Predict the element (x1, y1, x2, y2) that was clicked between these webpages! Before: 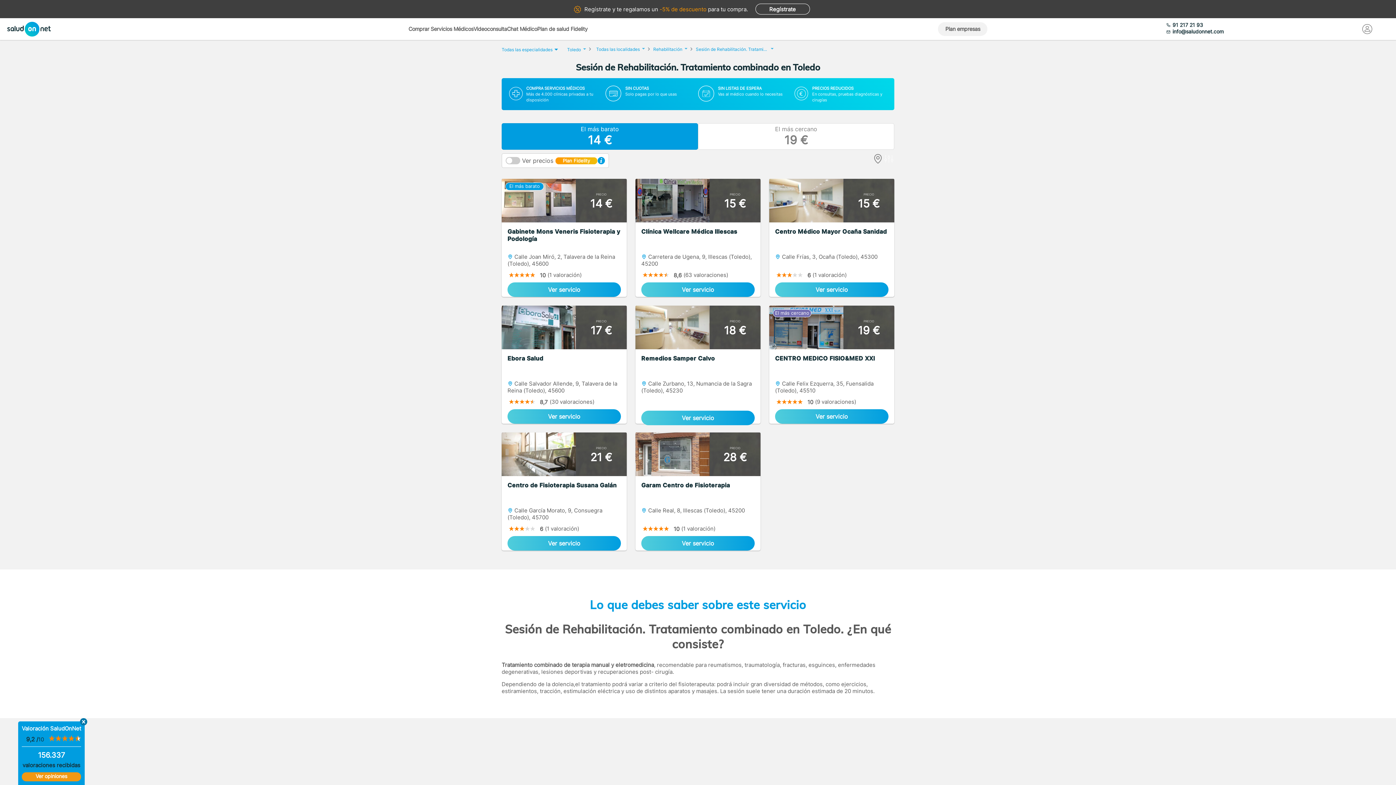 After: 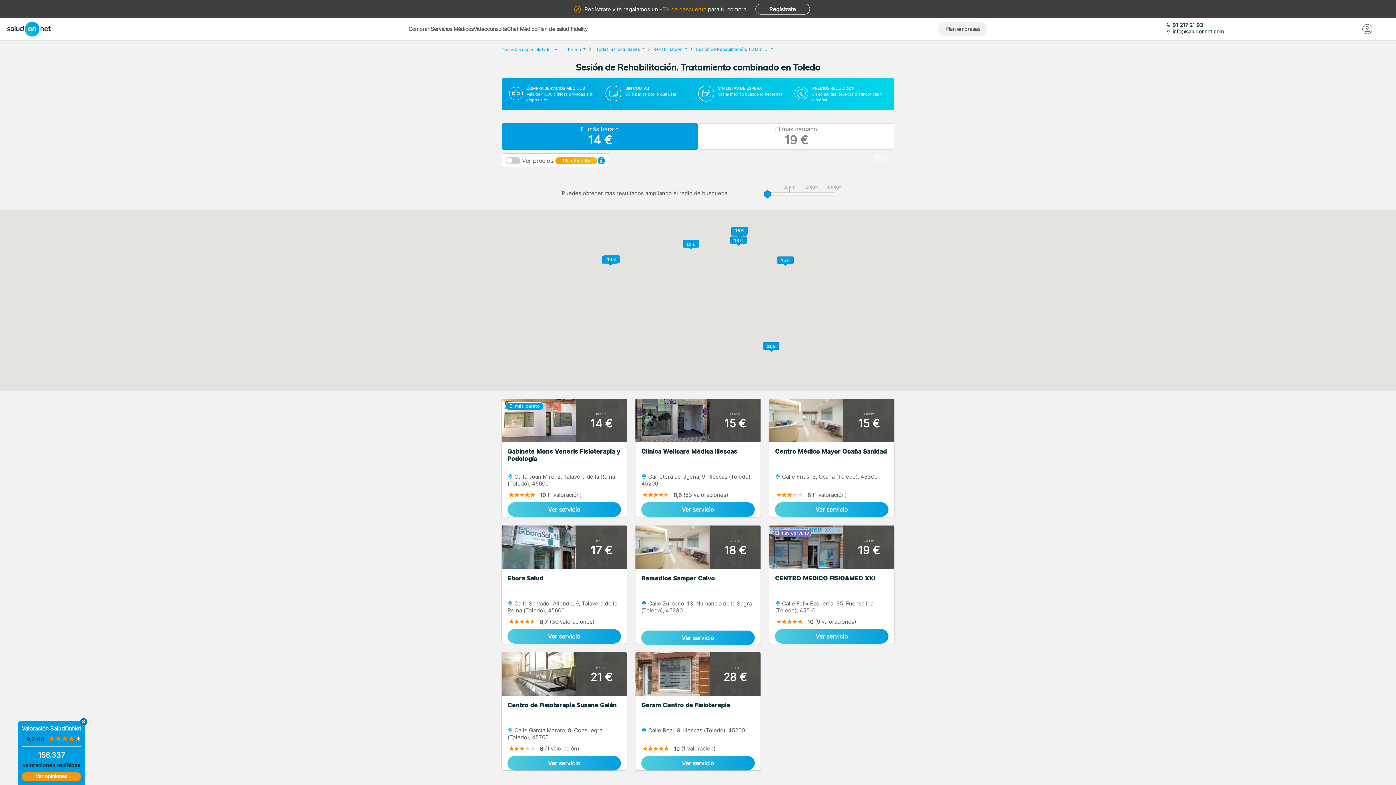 Action: label: Ver mapa bbox: (872, 153, 883, 168)